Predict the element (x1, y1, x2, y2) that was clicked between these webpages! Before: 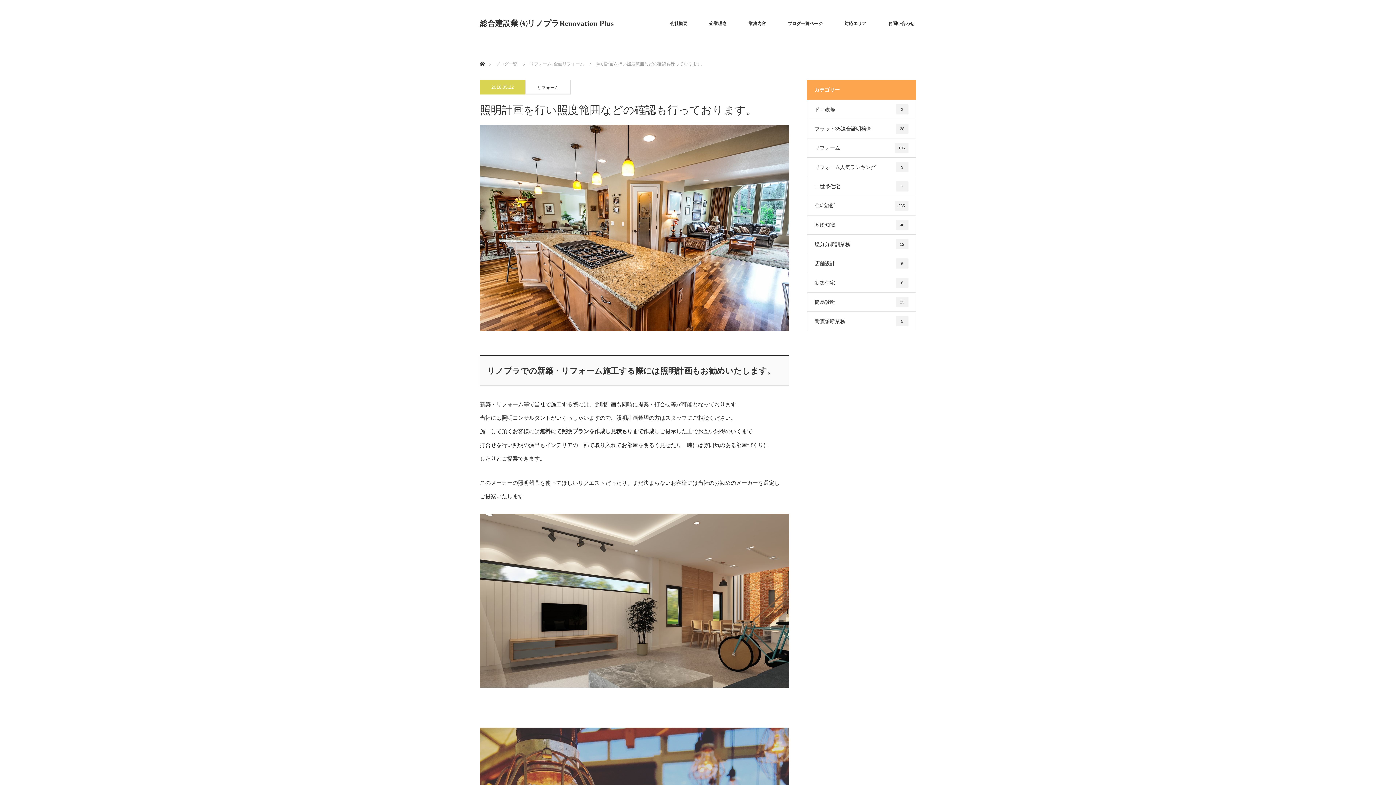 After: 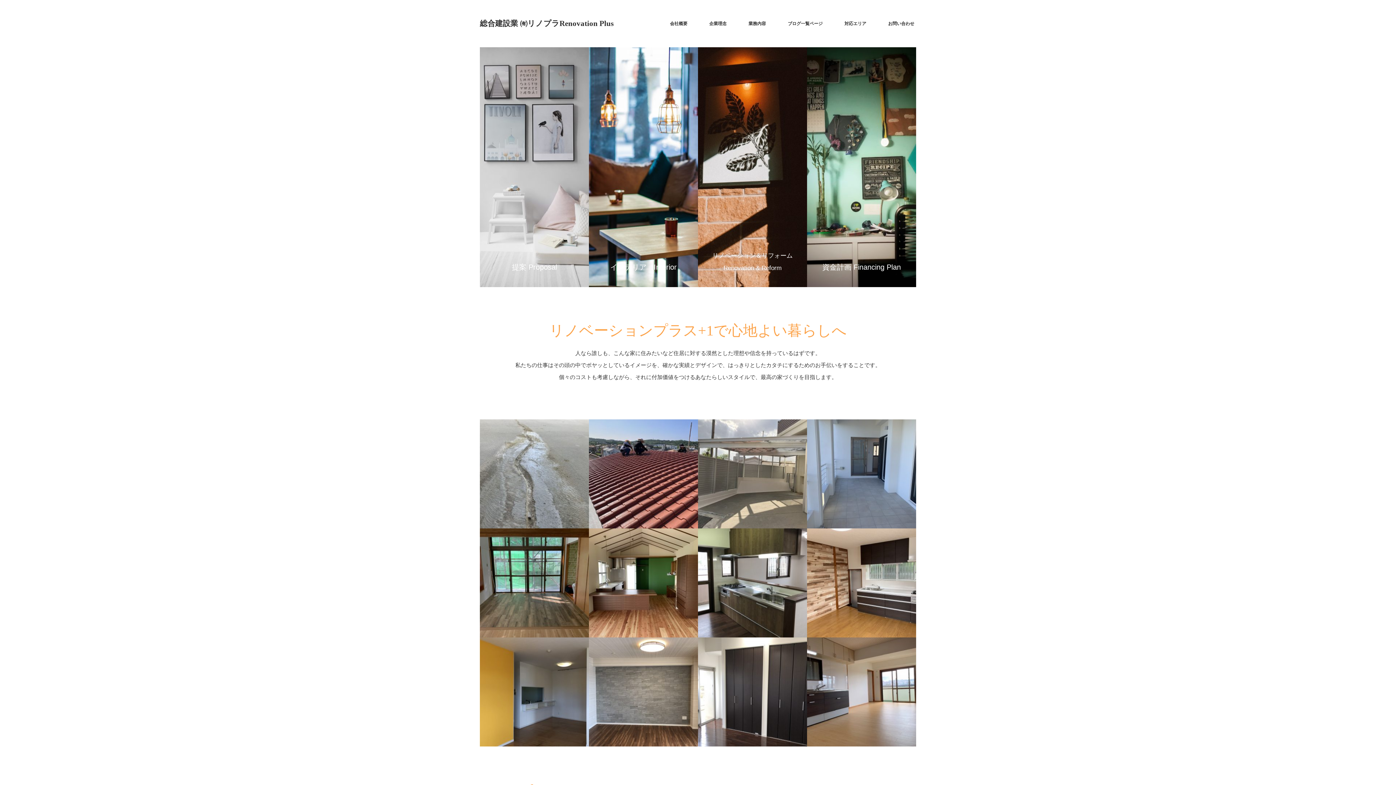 Action: bbox: (480, 19, 613, 27) label: 総合建設業 ㈲リノプラRenovation Plus